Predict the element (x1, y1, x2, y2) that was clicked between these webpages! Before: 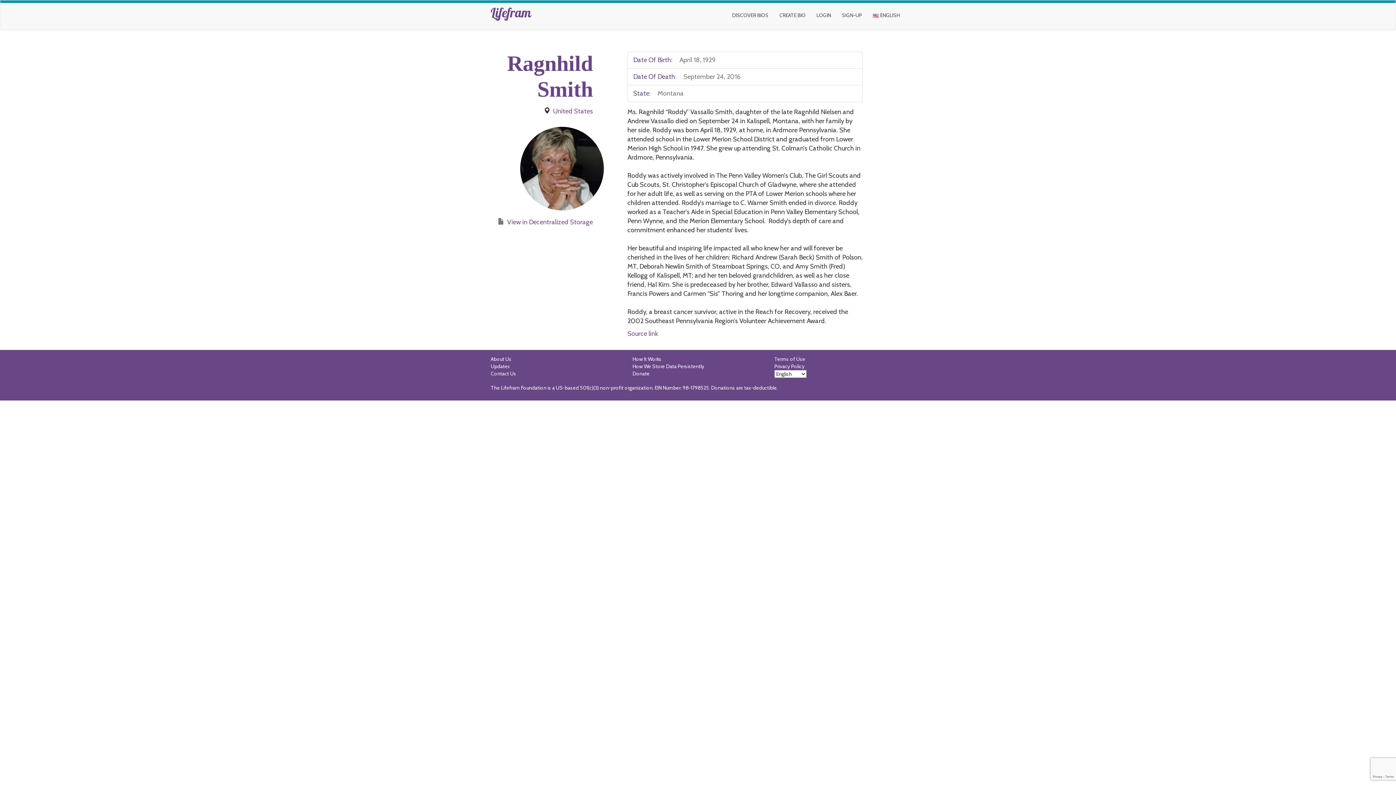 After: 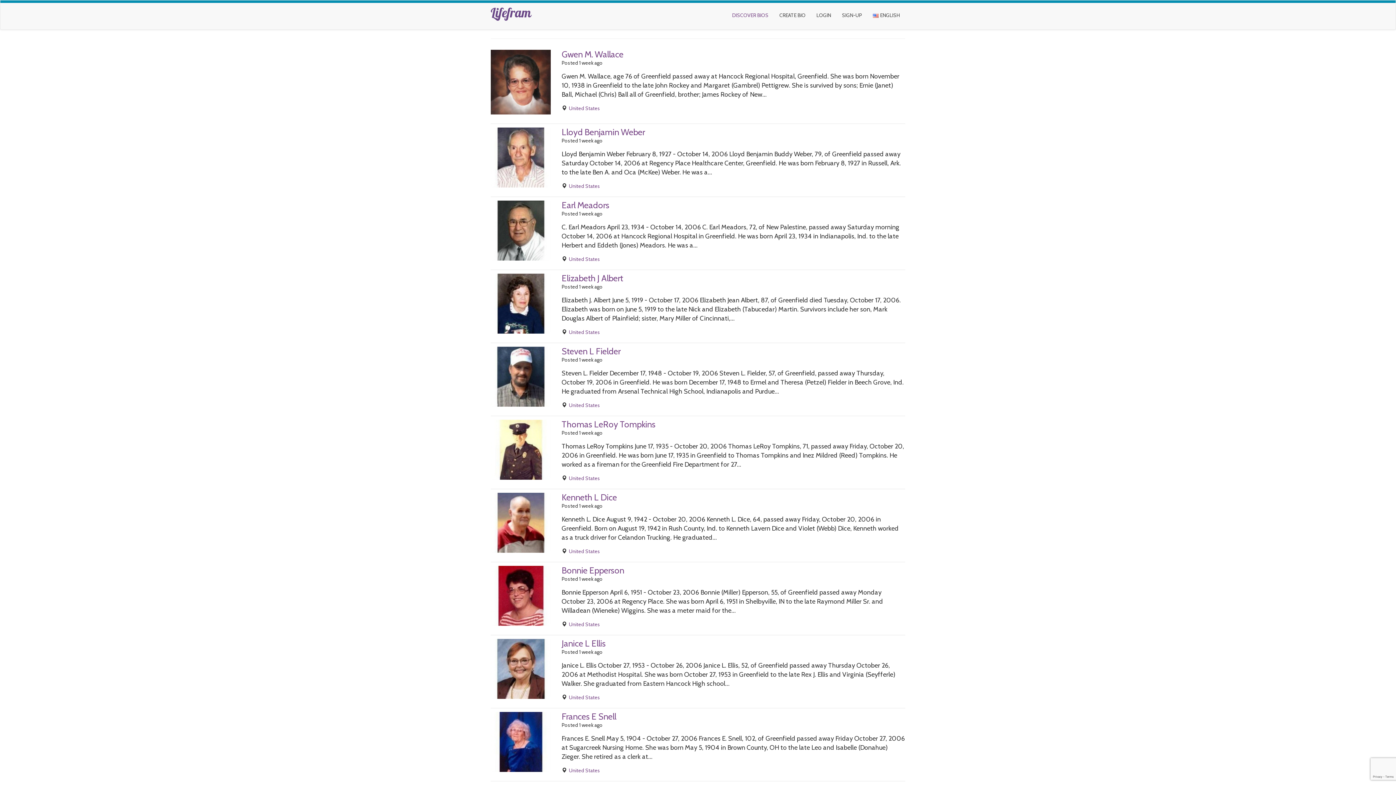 Action: bbox: (726, 6, 774, 24) label: DISCOVER BIOS